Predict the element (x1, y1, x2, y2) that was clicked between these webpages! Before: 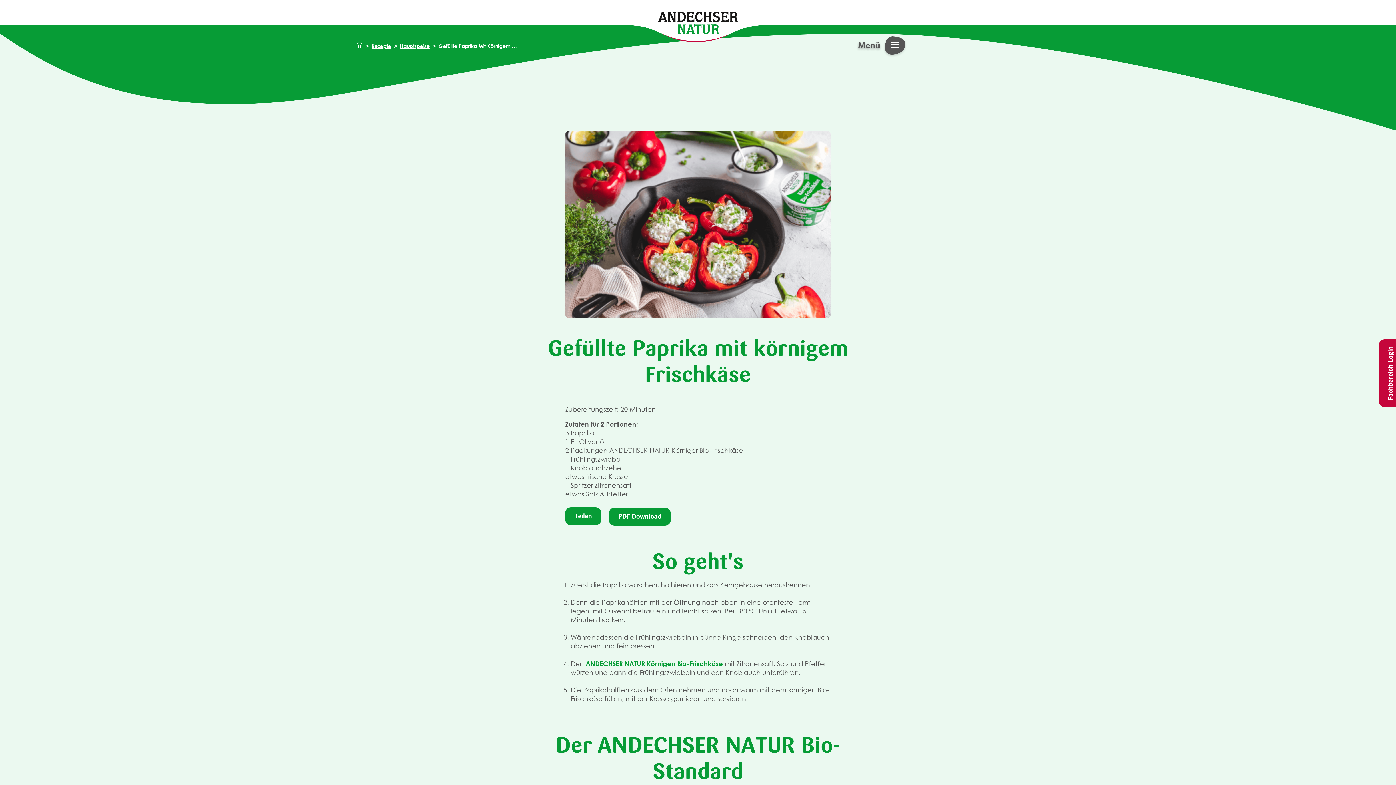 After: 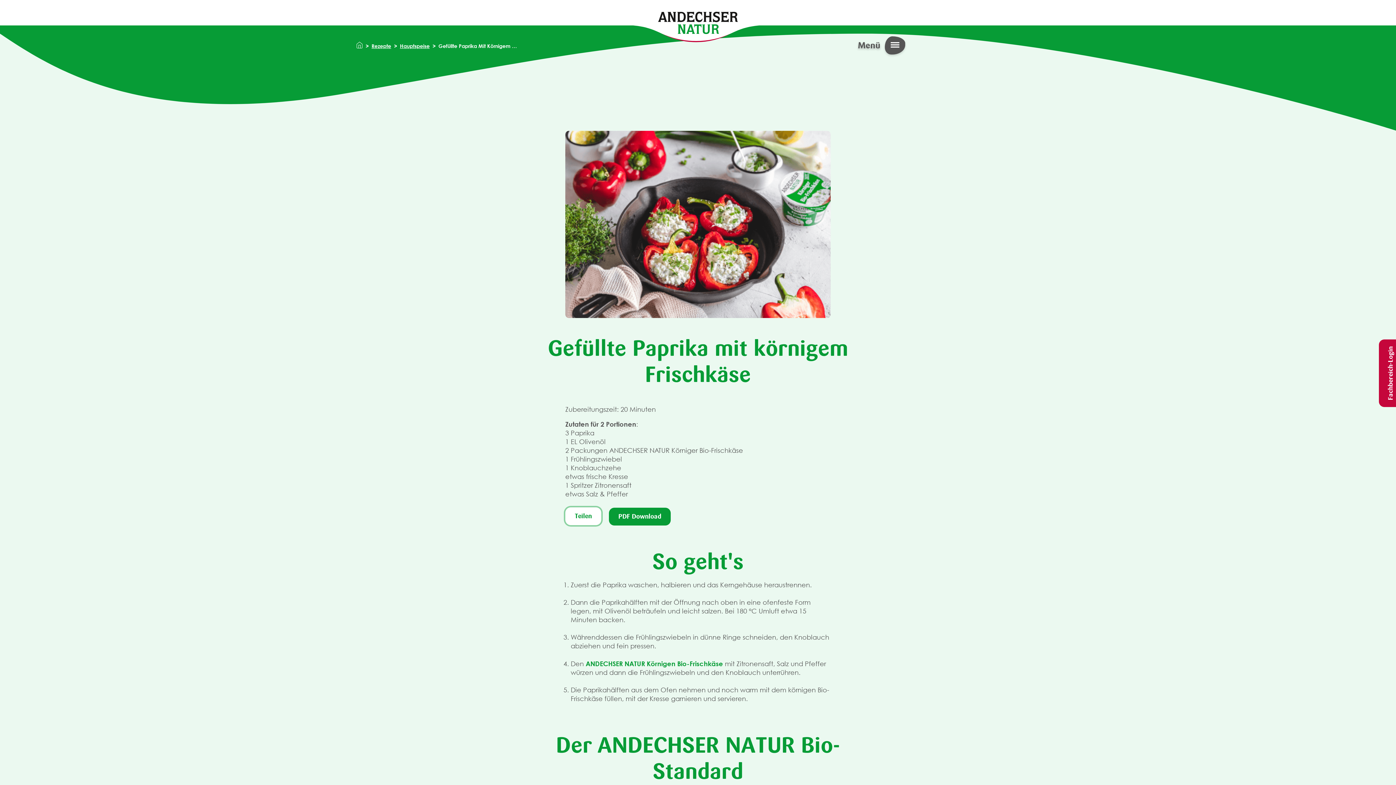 Action: bbox: (565, 507, 601, 525) label: Teilen